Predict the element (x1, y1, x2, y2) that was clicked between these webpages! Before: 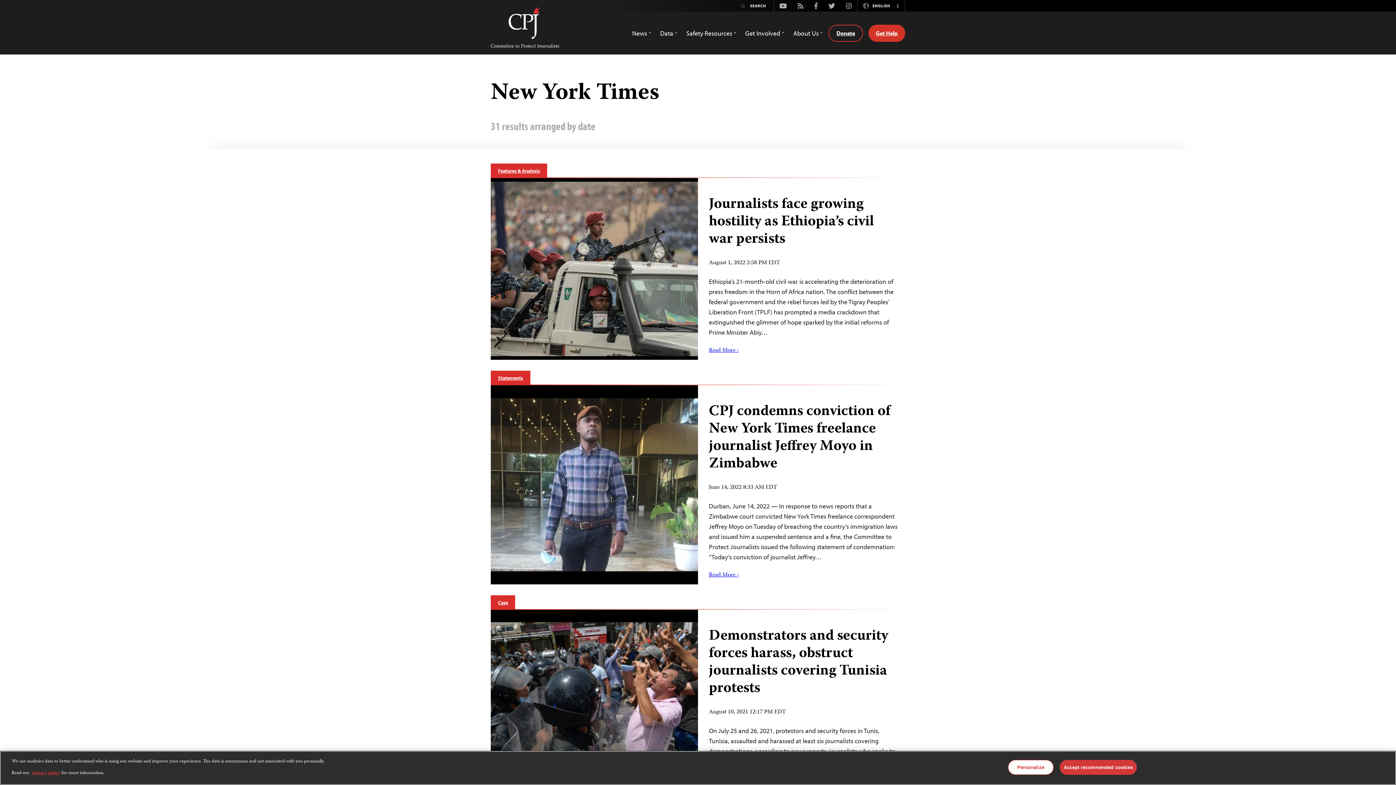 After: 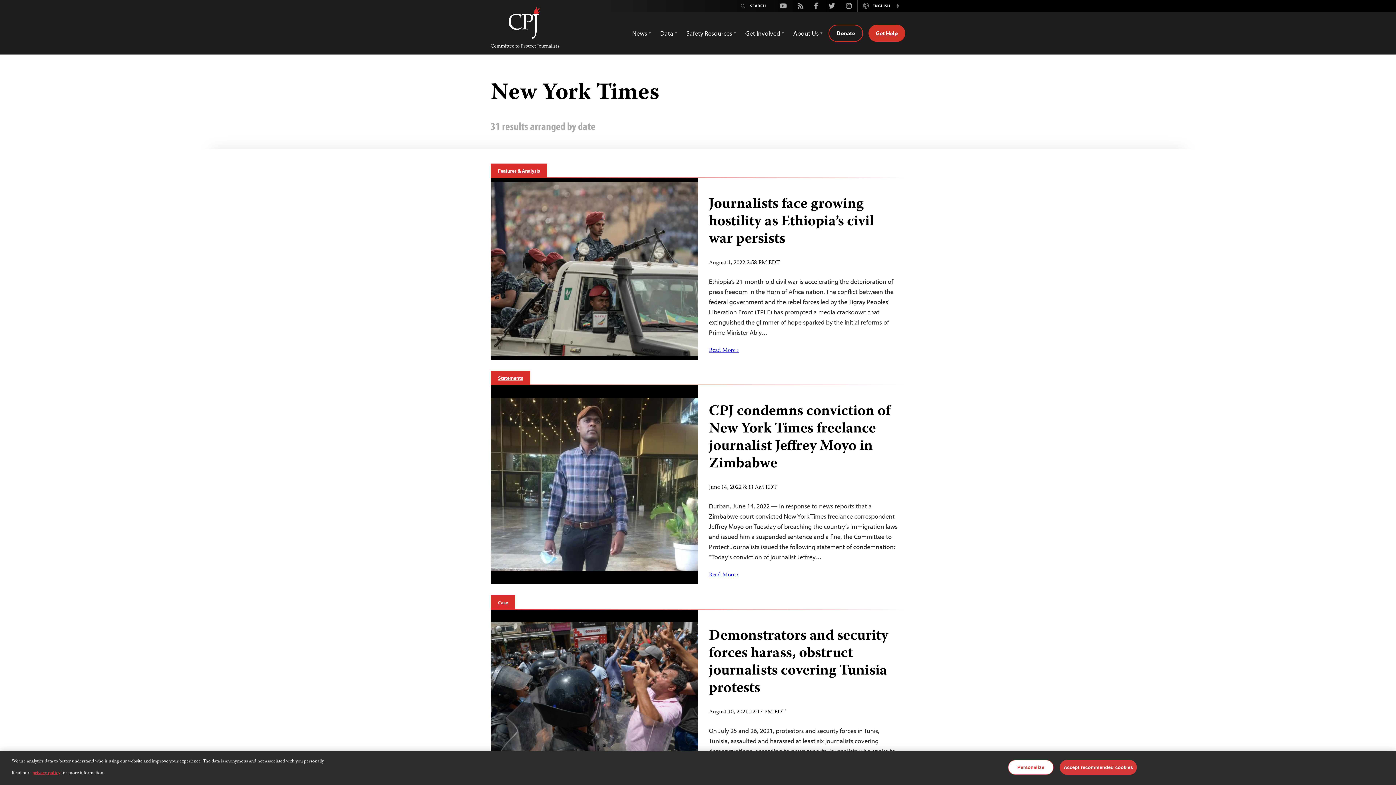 Action: bbox: (774, 1, 792, 10) label: Youtube